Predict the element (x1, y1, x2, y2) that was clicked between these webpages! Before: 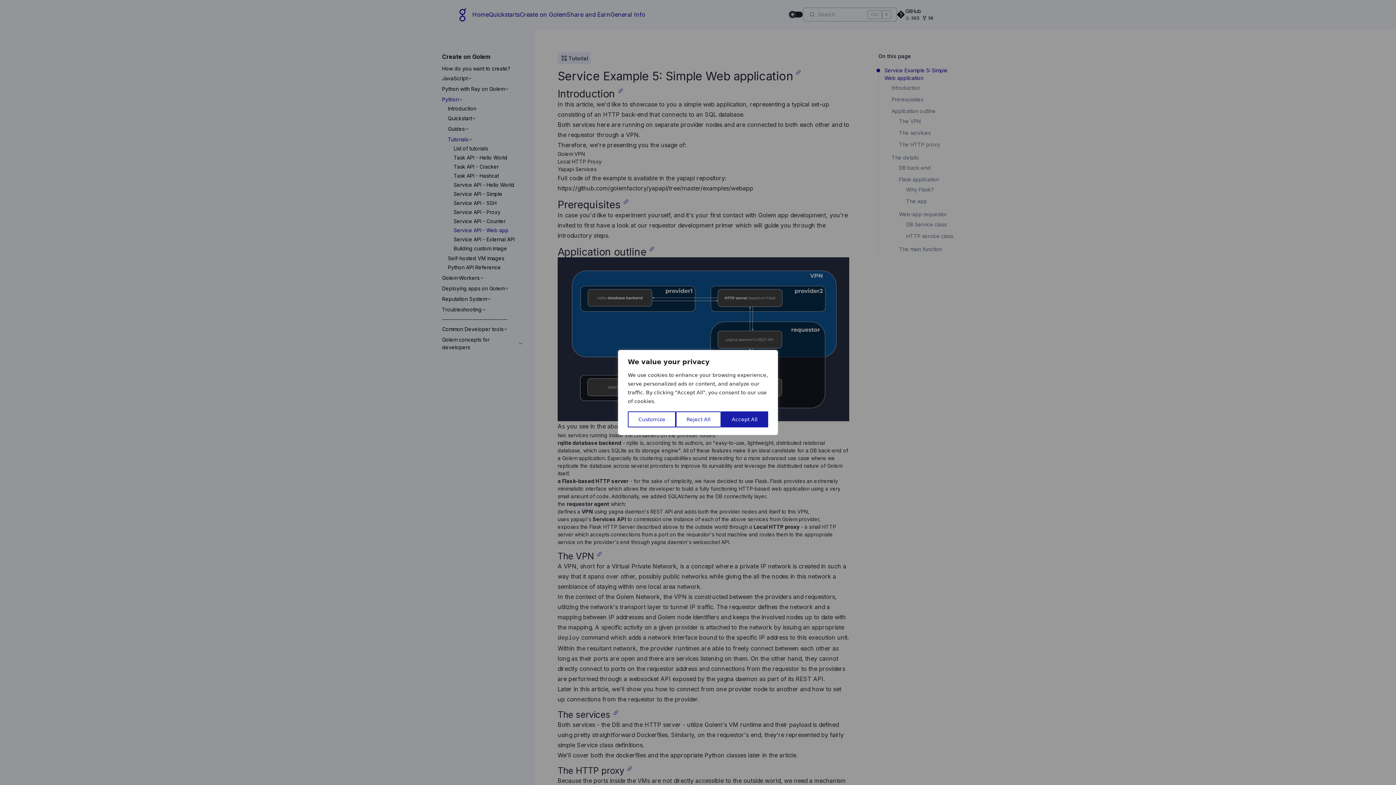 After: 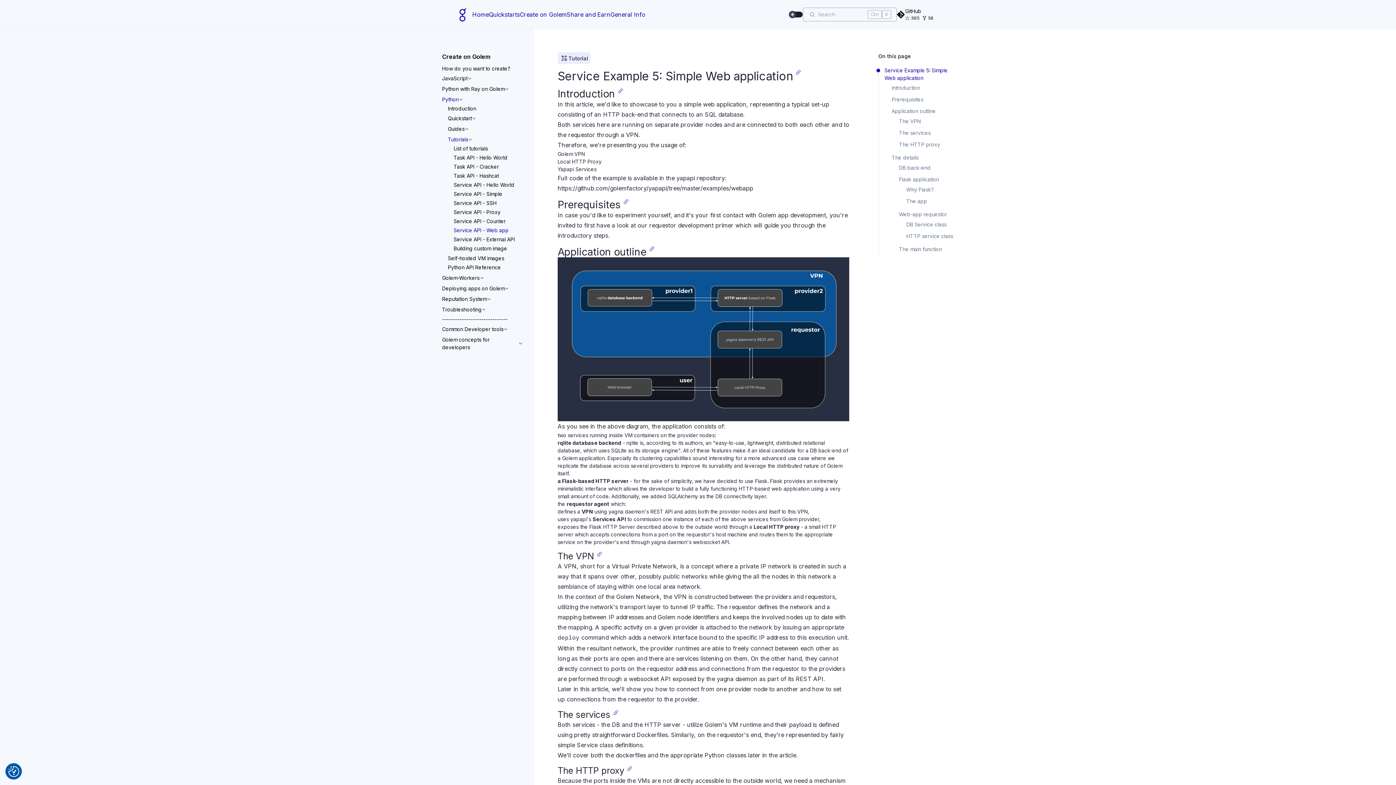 Action: bbox: (721, 411, 768, 427) label: Accept All